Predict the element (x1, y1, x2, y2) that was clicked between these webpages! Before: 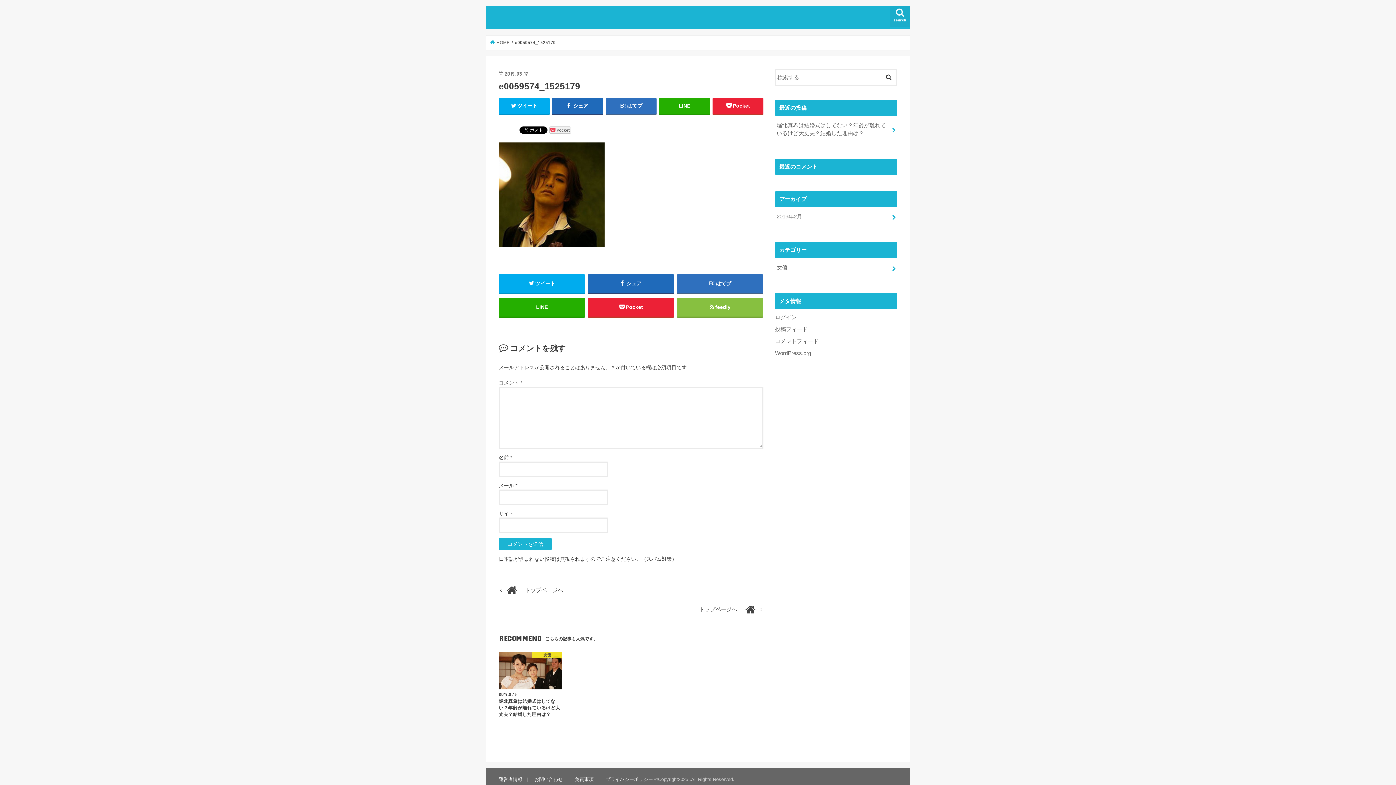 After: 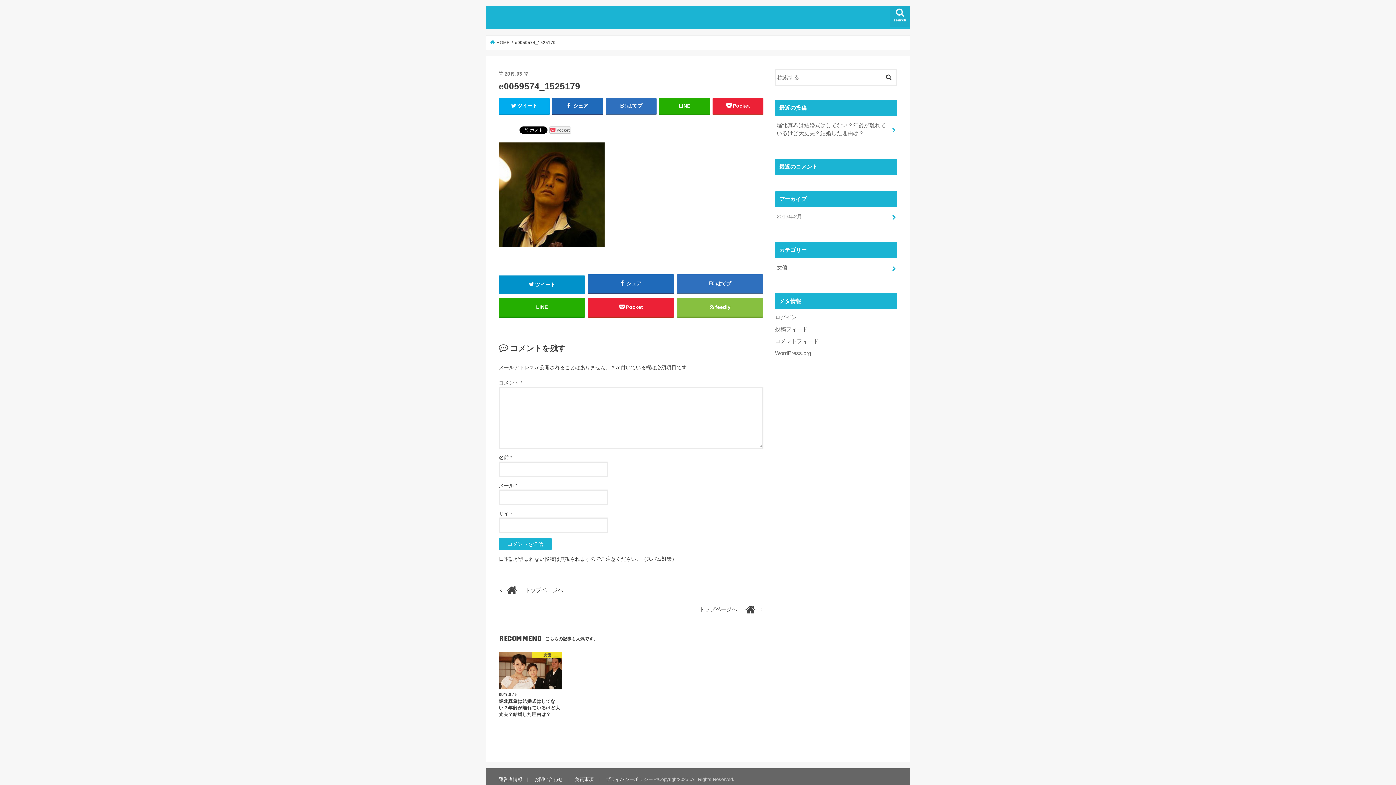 Action: bbox: (498, 274, 585, 292) label: ツイート